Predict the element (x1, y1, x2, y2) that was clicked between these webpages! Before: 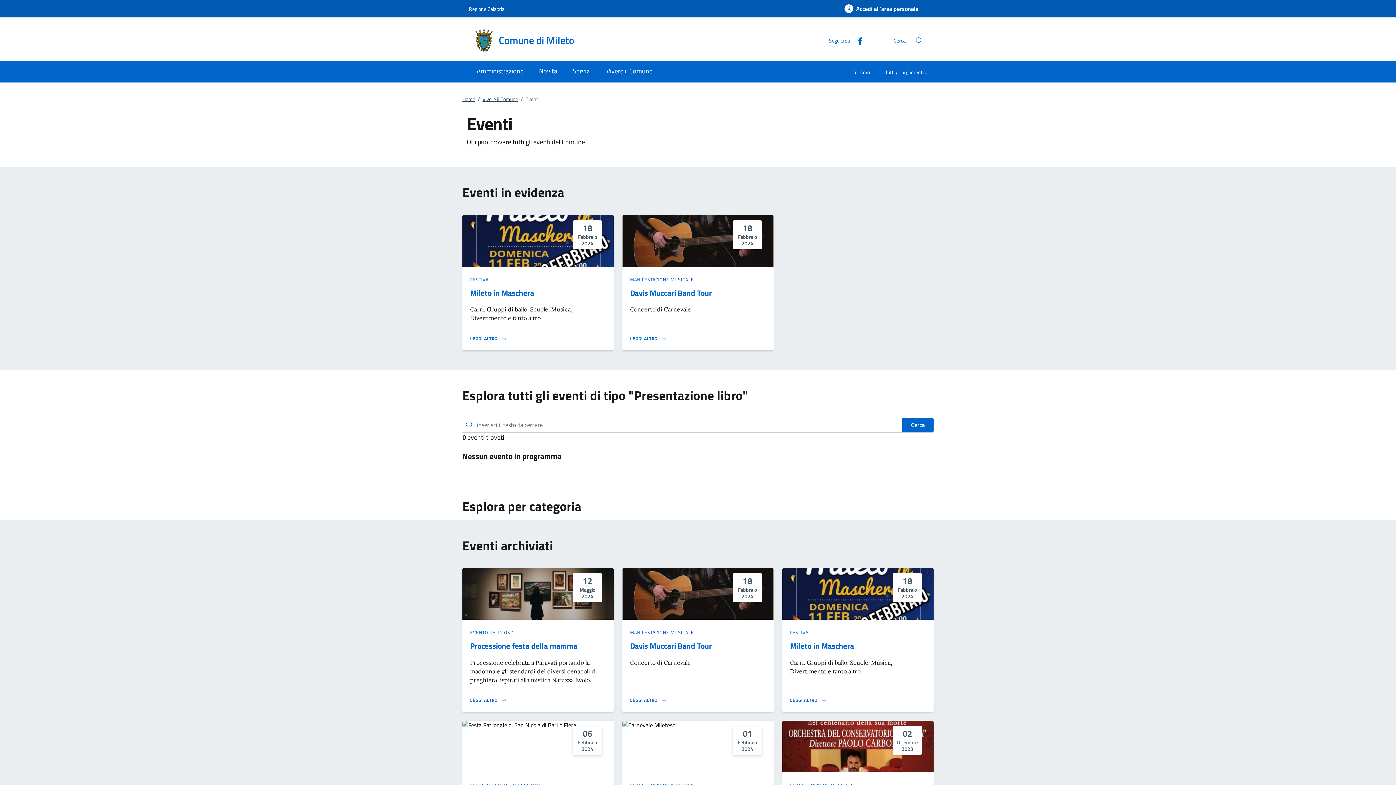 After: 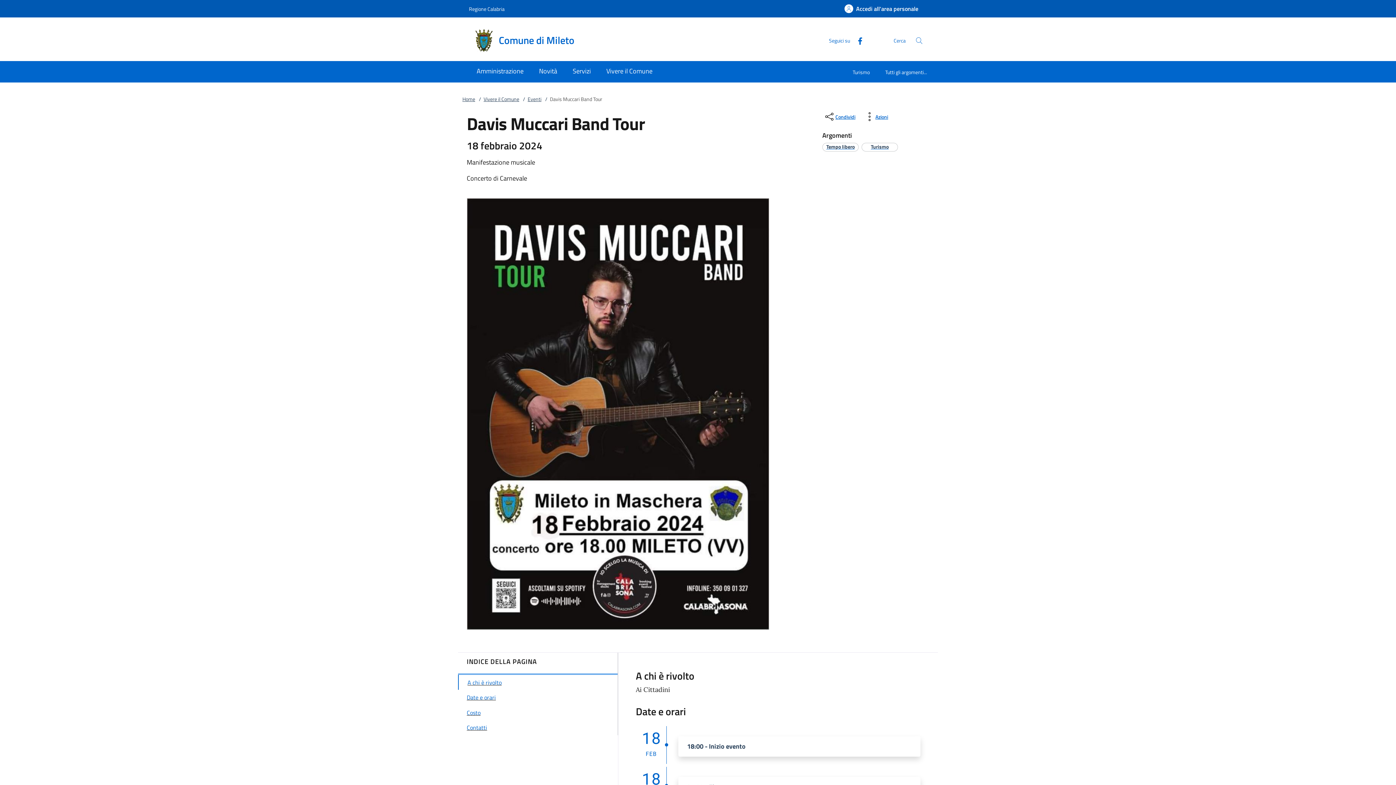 Action: label: Leggi altro 'Davis Muccari Band Tour' bbox: (630, 335, 667, 341)